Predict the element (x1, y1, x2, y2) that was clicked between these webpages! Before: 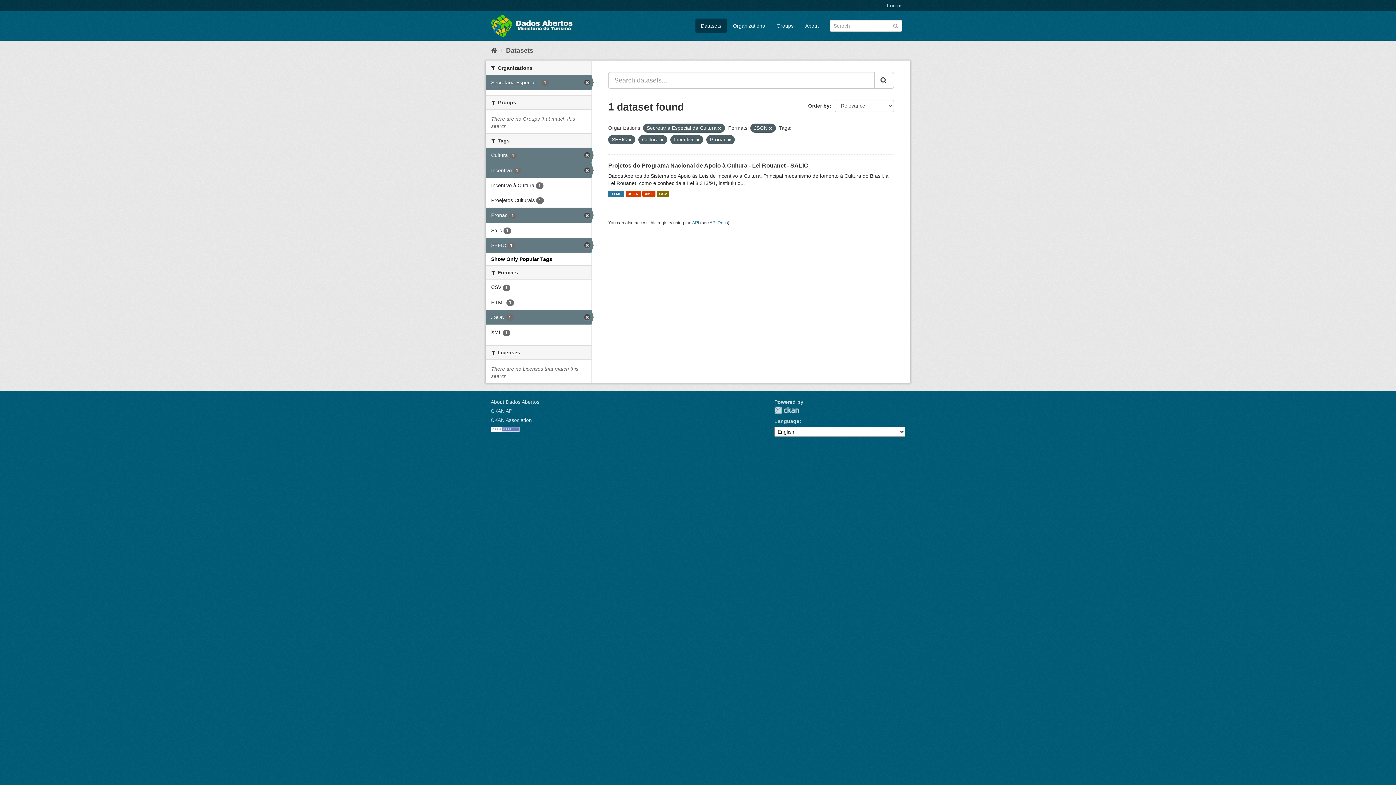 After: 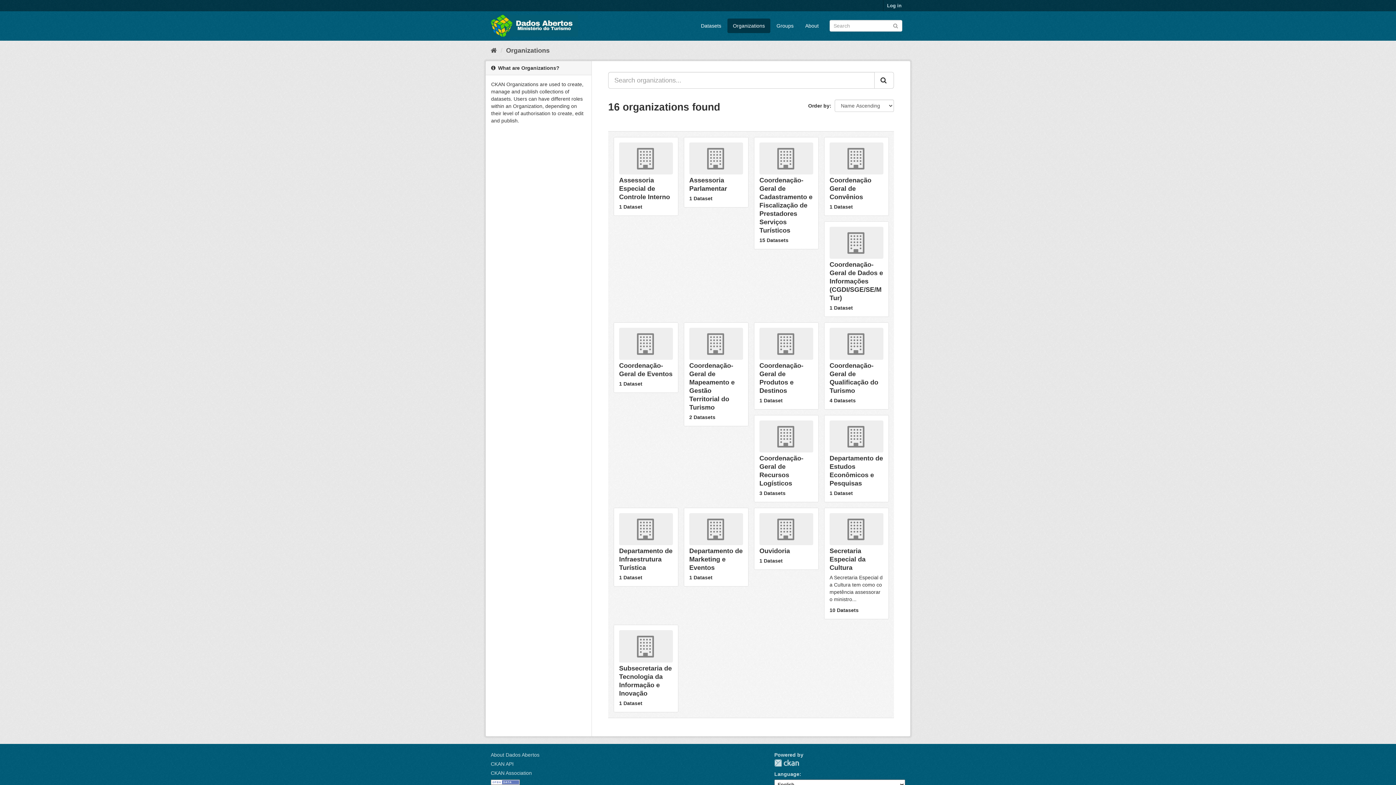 Action: bbox: (727, 18, 770, 33) label: Organizations